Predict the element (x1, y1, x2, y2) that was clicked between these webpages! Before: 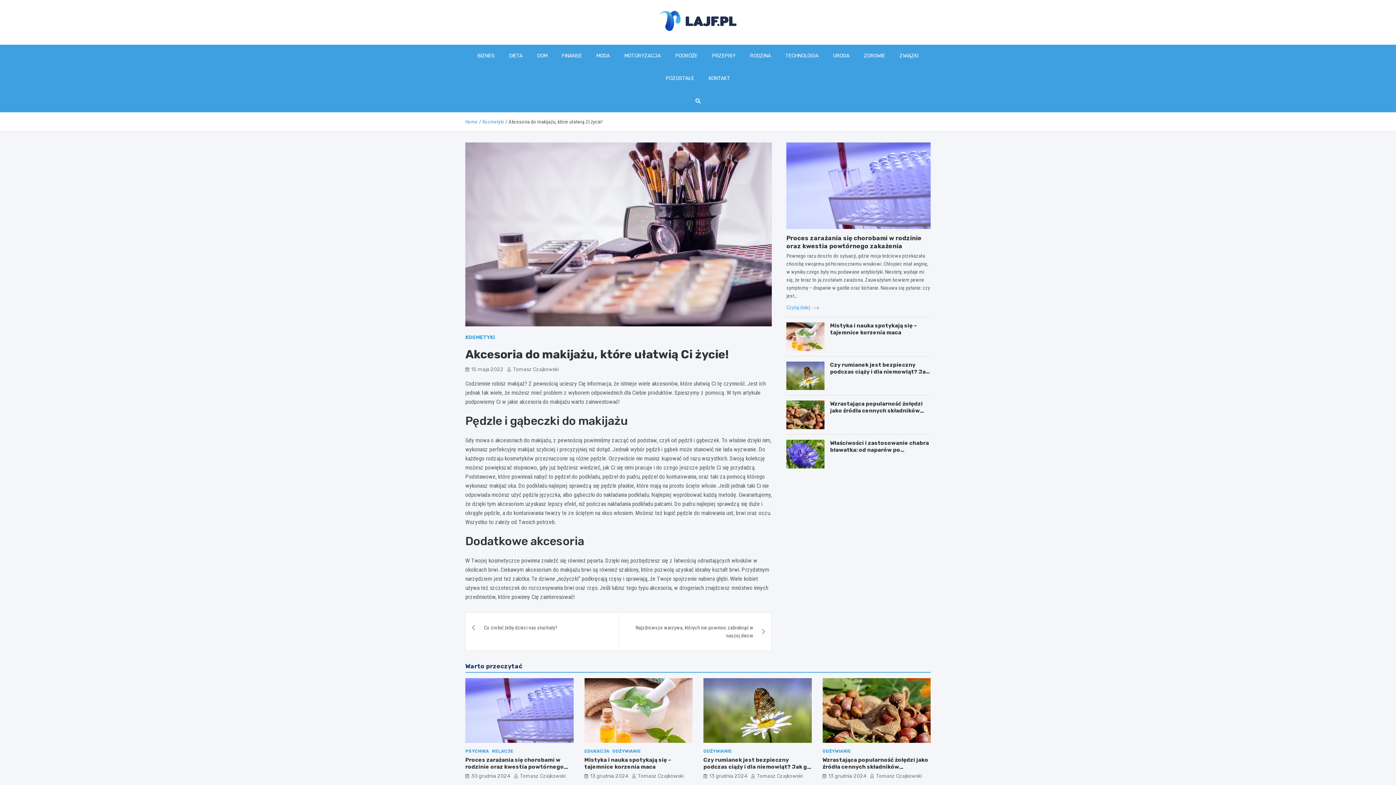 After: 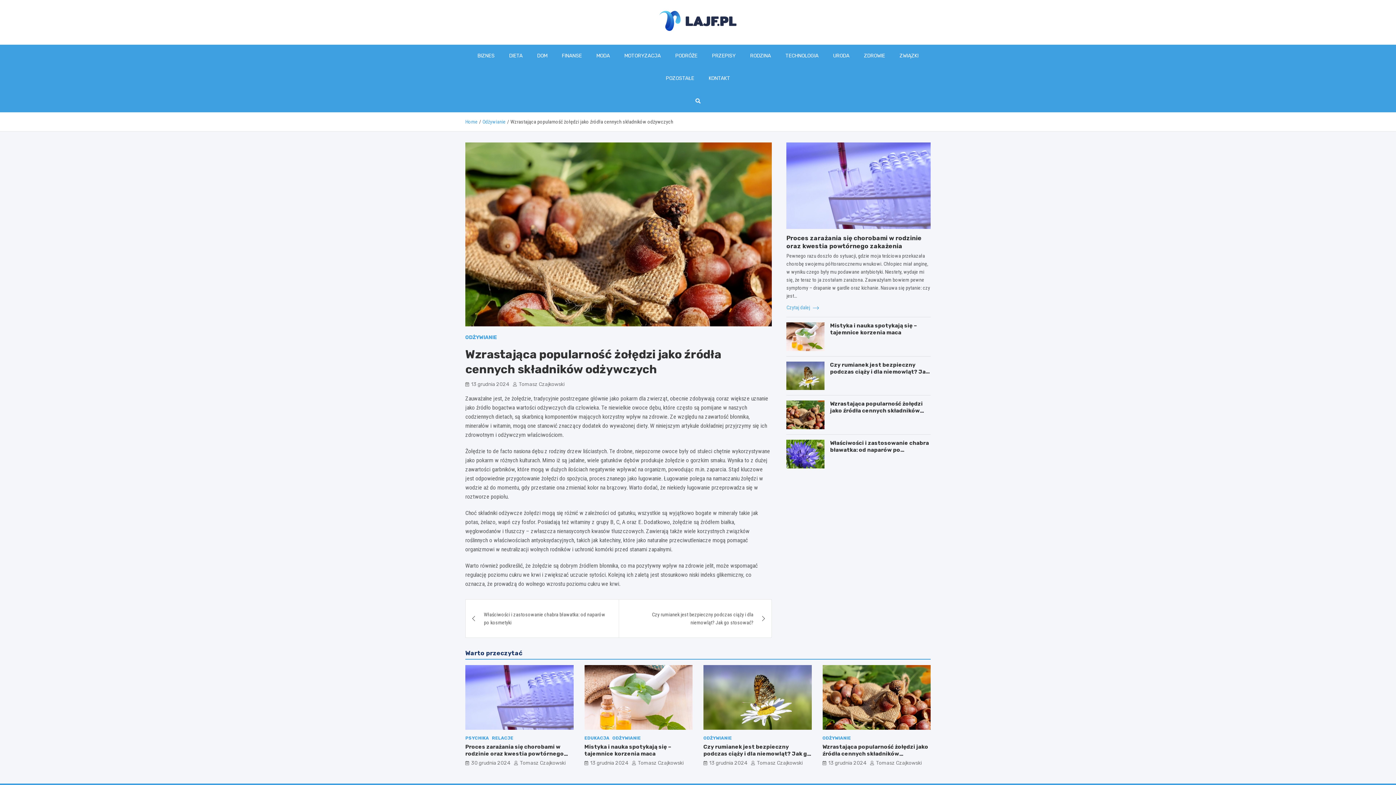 Action: bbox: (786, 400, 824, 429)